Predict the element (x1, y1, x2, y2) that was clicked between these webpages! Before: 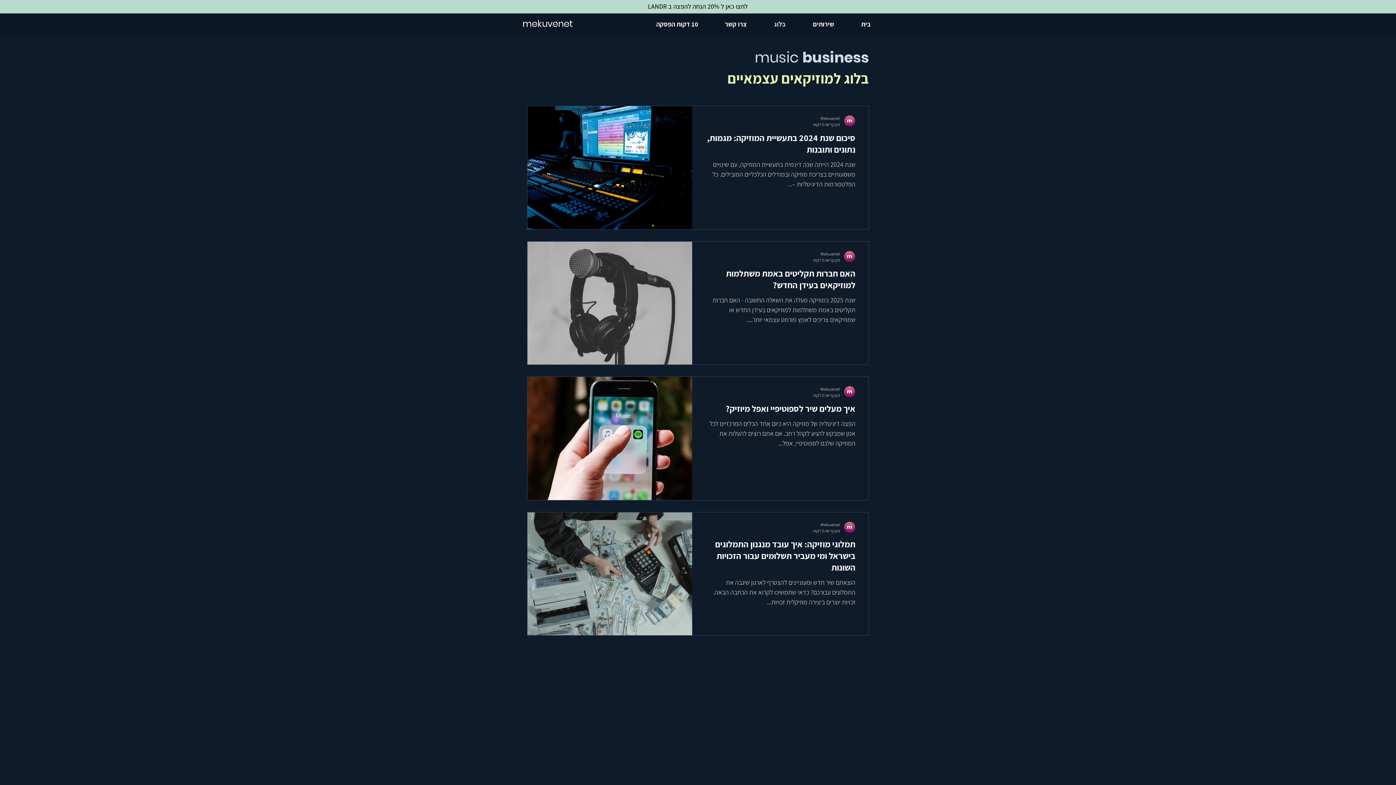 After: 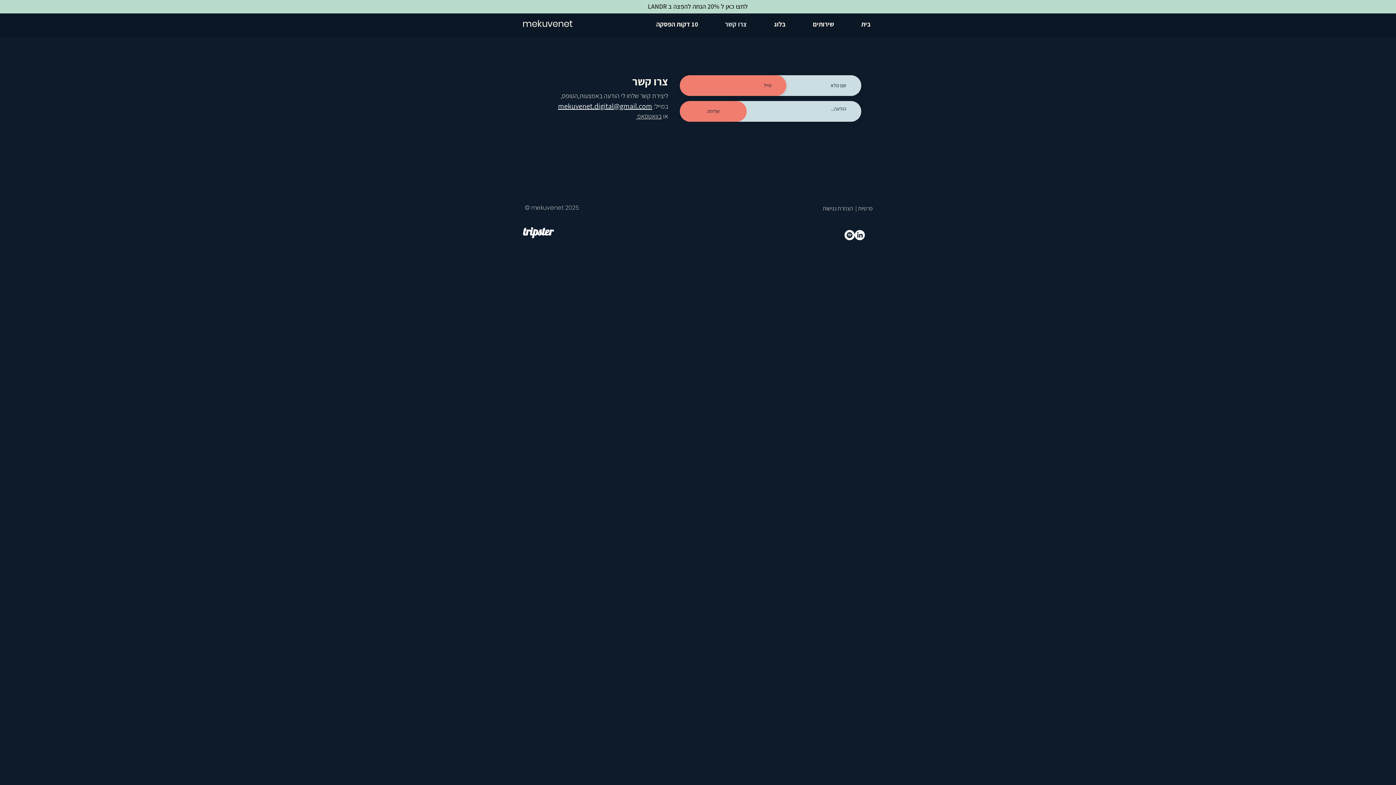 Action: bbox: (703, 15, 752, 33) label: צרו קשר